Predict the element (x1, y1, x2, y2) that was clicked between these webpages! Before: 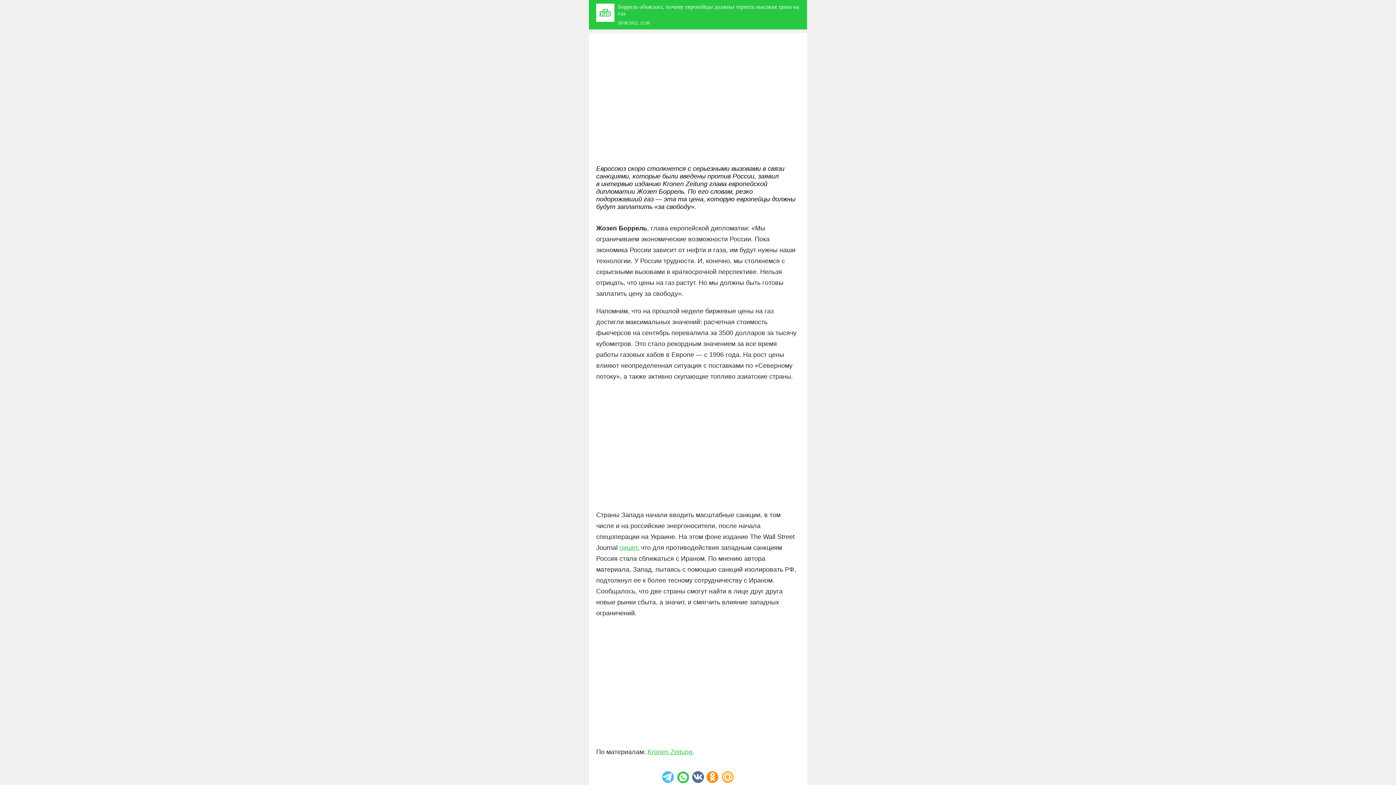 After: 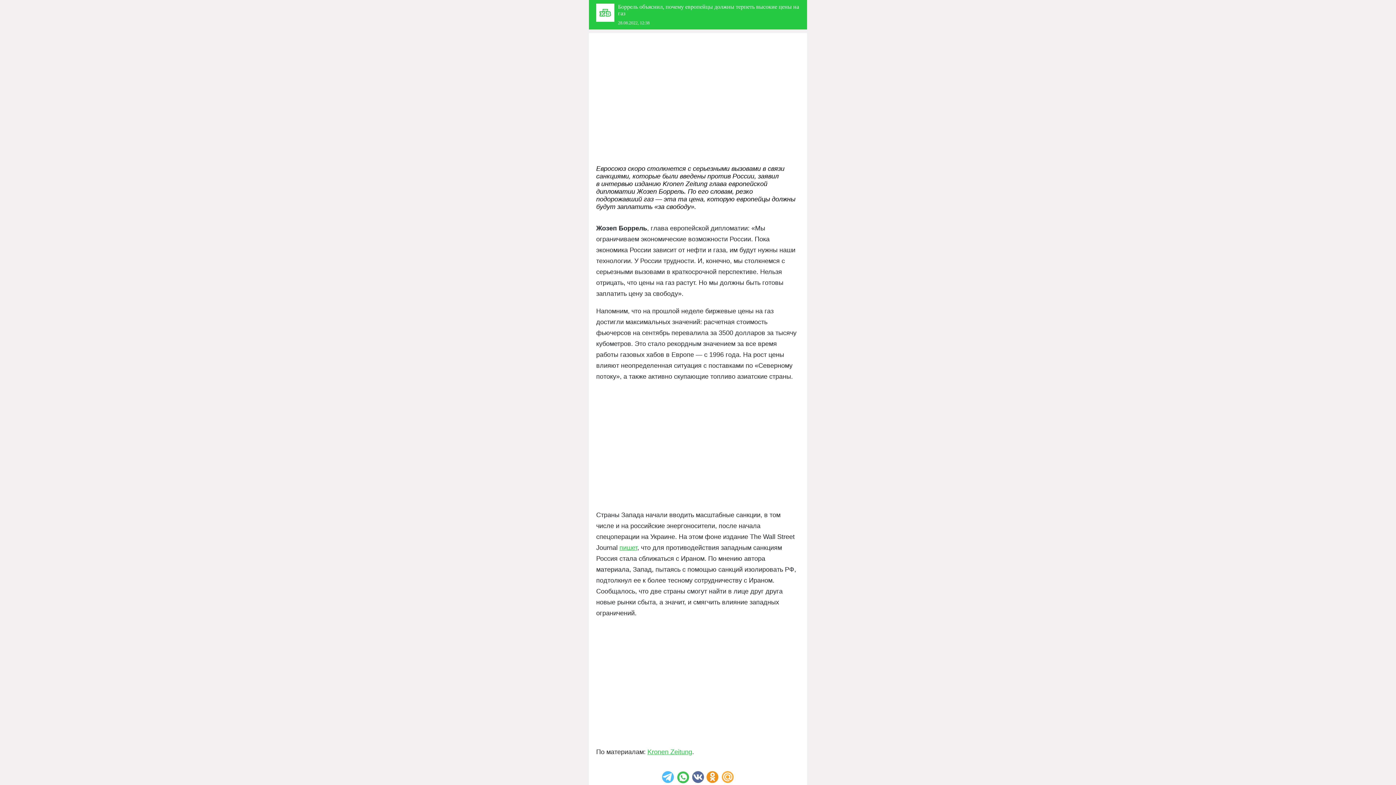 Action: bbox: (661, 771, 674, 784)